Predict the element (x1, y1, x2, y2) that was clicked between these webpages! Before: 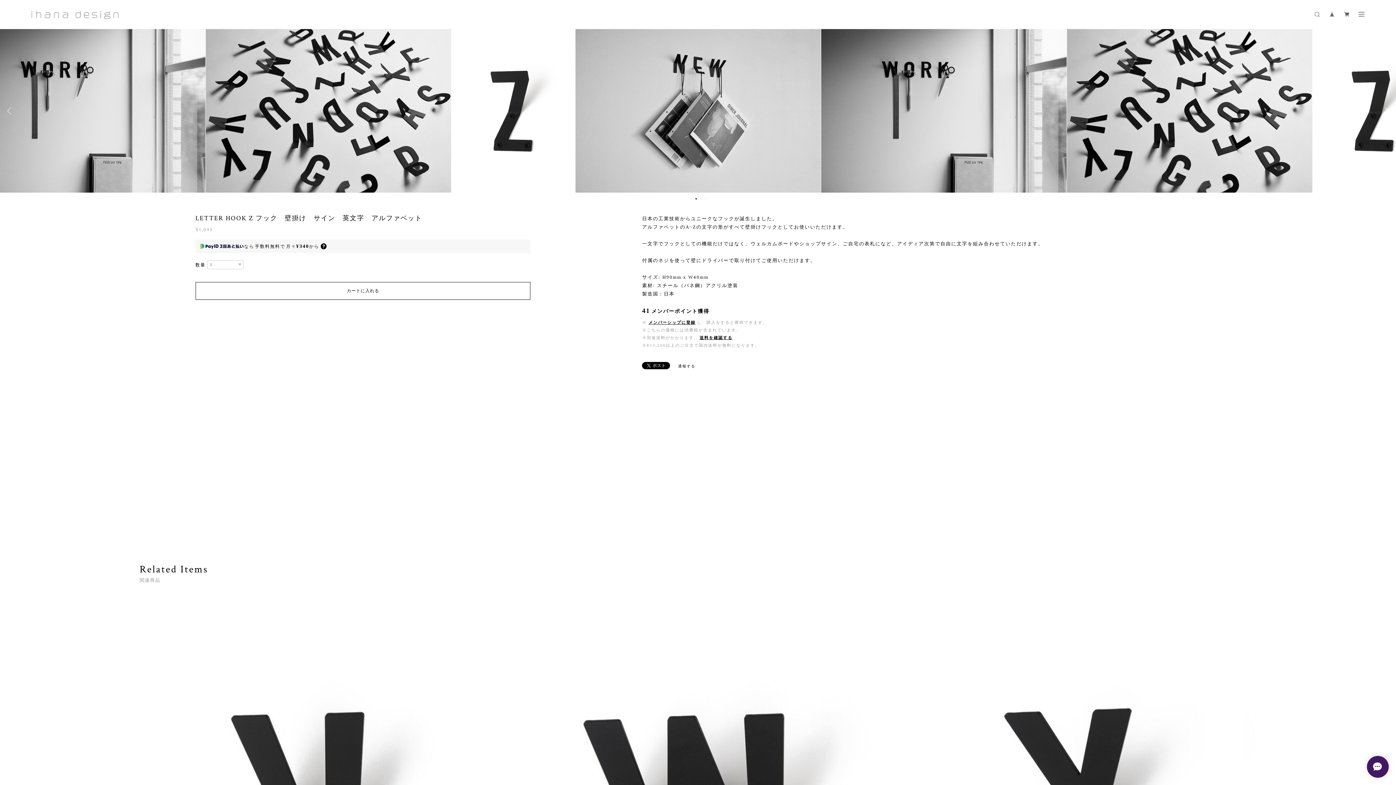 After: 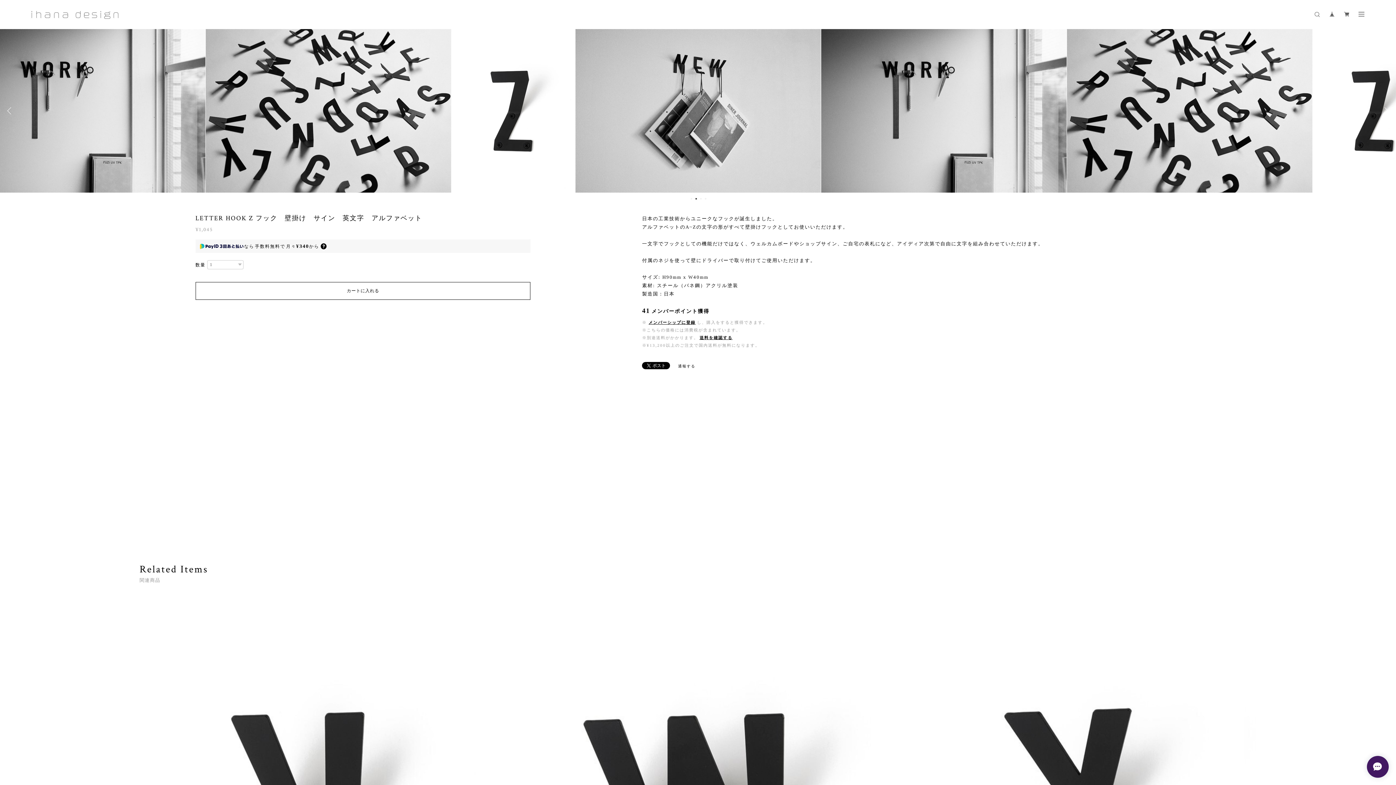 Action: bbox: (7, 107, 14, 114) label: Previous